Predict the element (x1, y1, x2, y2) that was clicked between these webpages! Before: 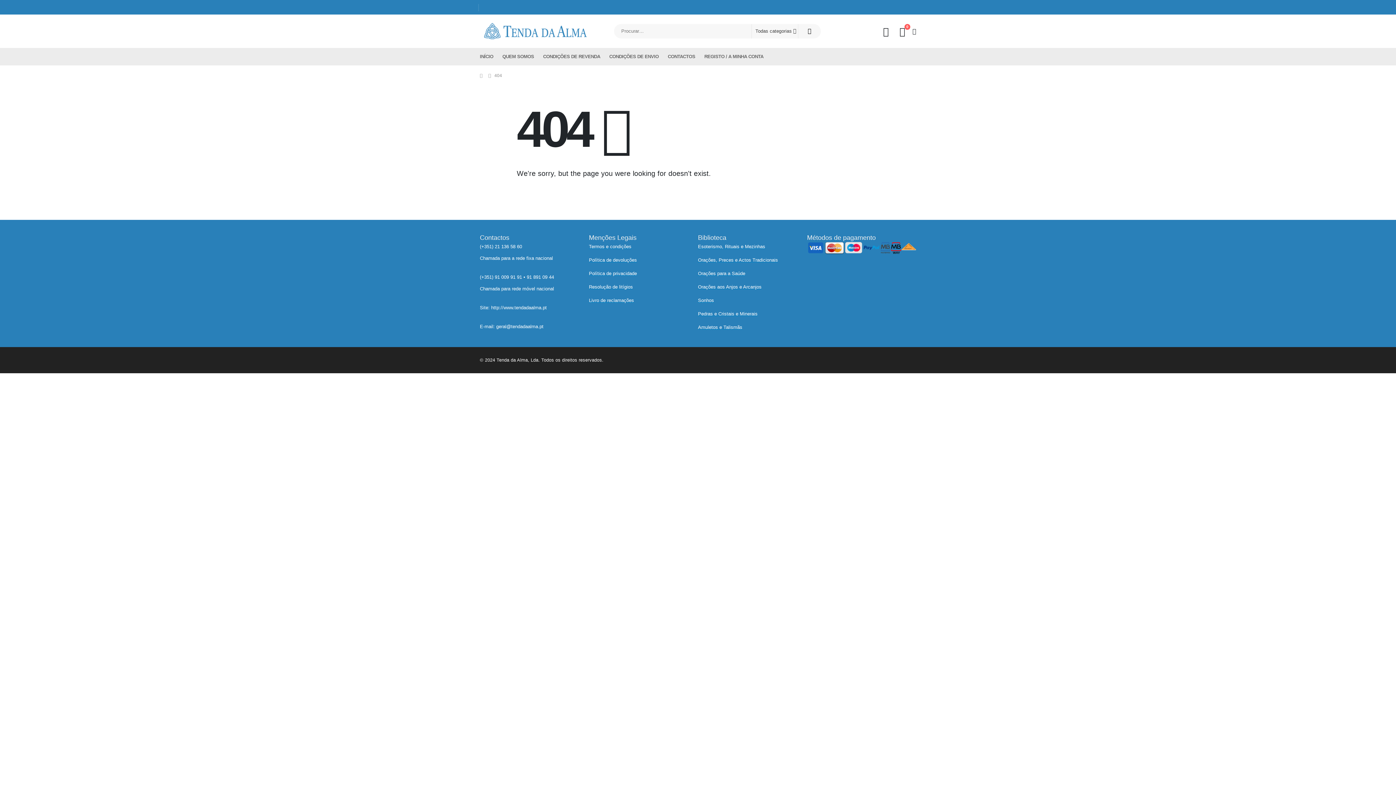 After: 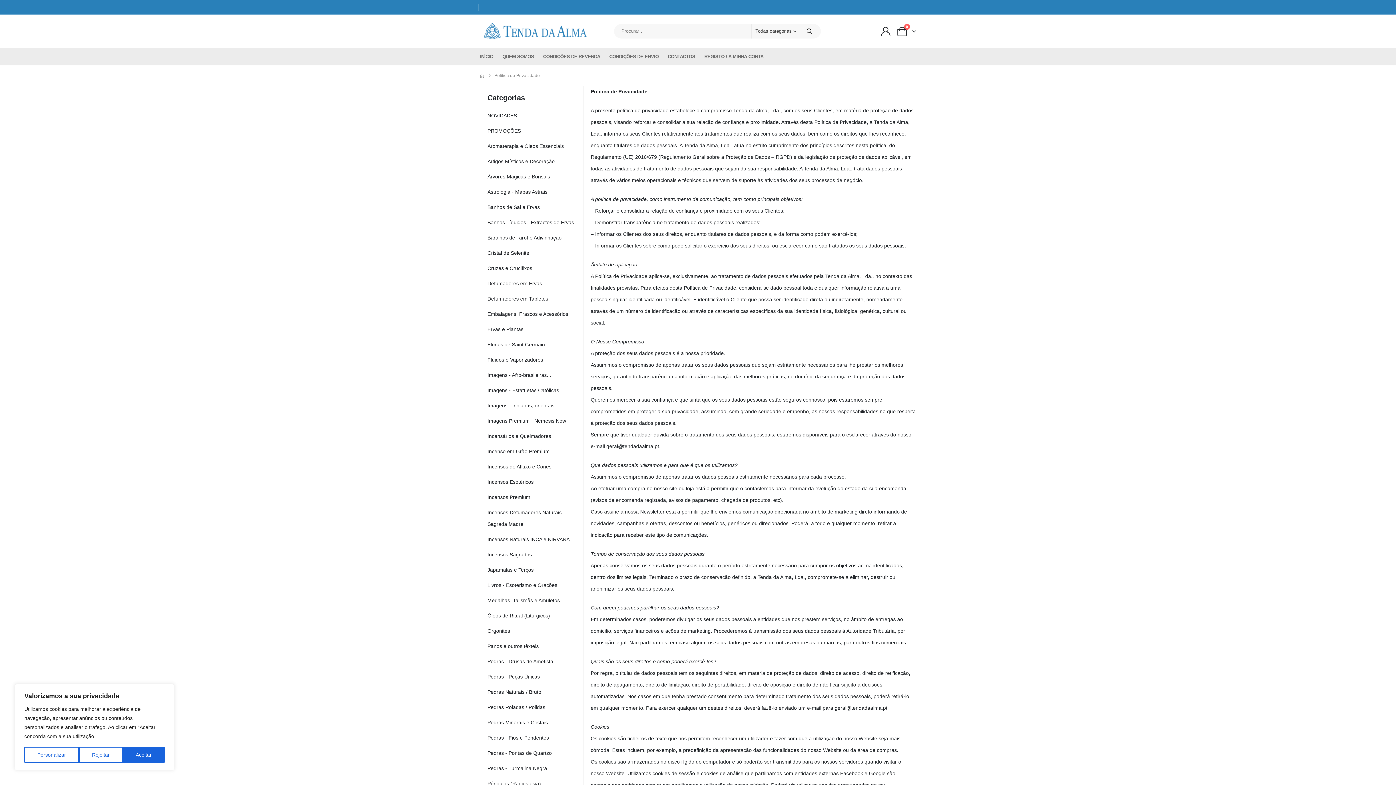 Action: bbox: (589, 268, 698, 279) label: Política de privacidade